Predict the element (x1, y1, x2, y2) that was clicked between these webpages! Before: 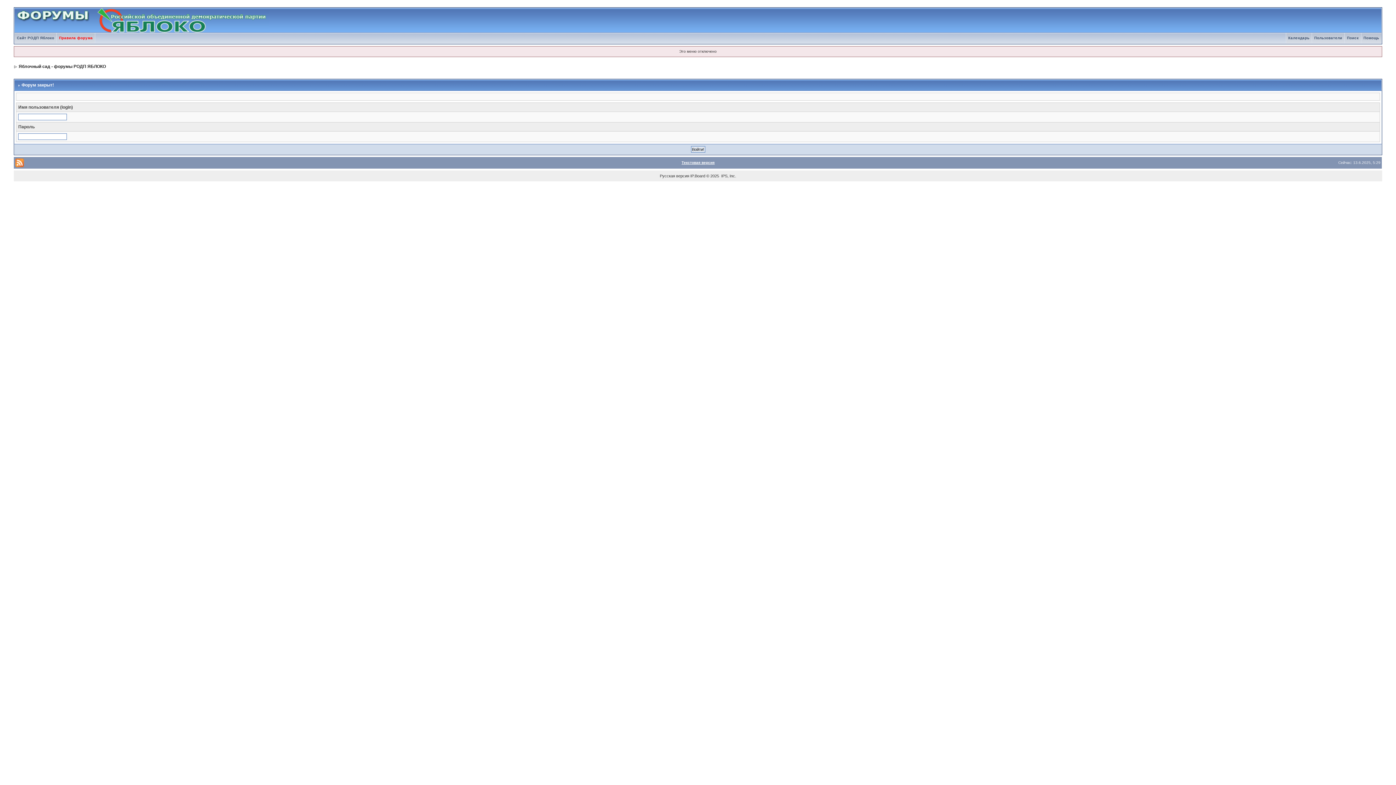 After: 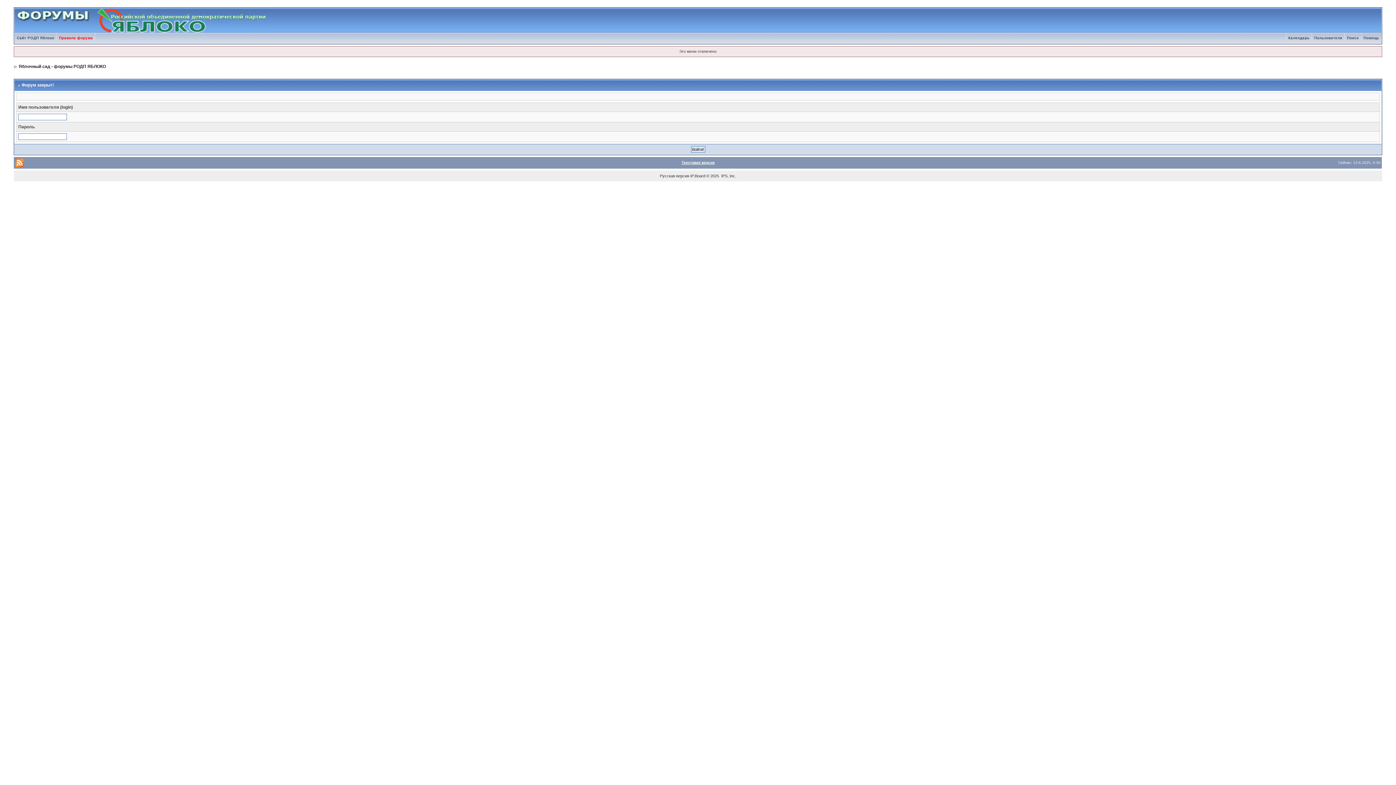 Action: bbox: (1312, 36, 1344, 40) label: Пользователи